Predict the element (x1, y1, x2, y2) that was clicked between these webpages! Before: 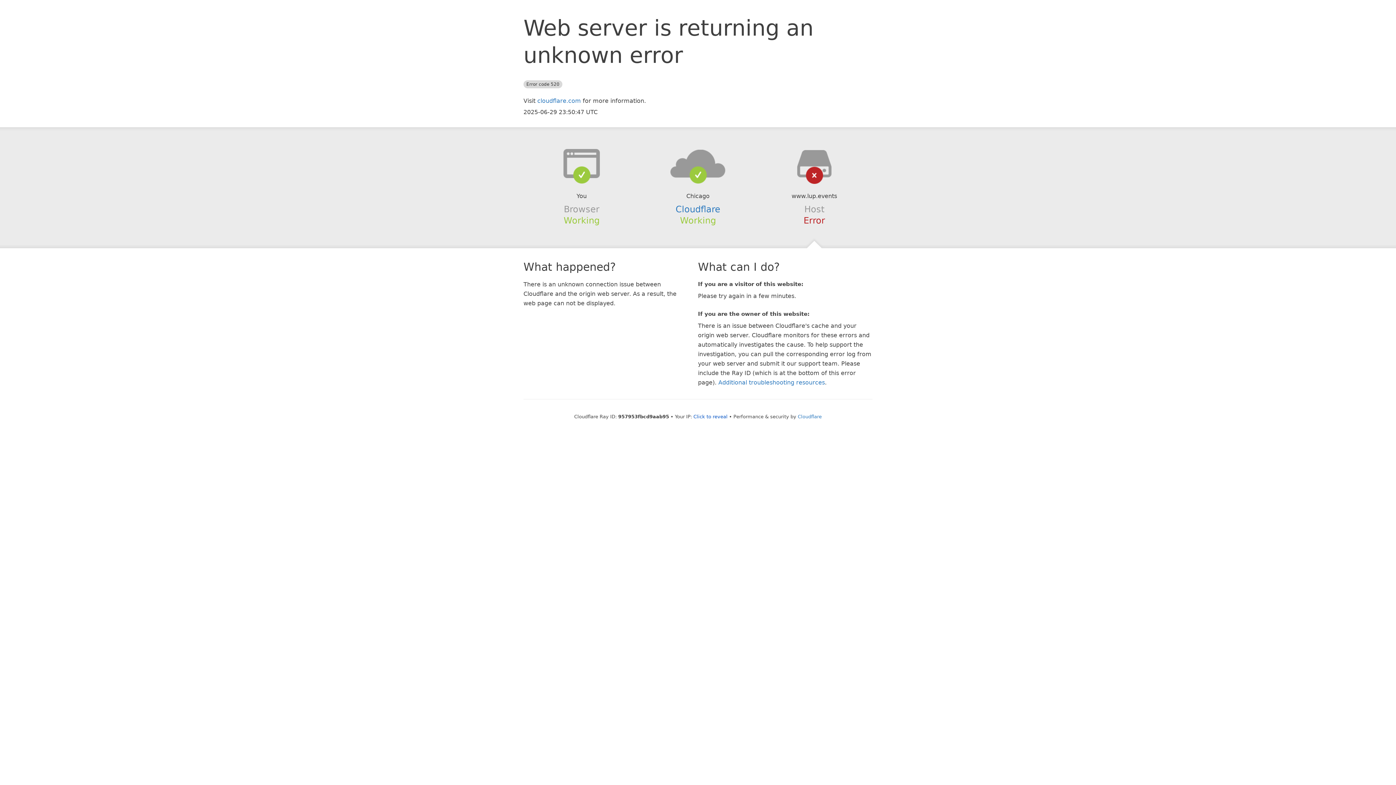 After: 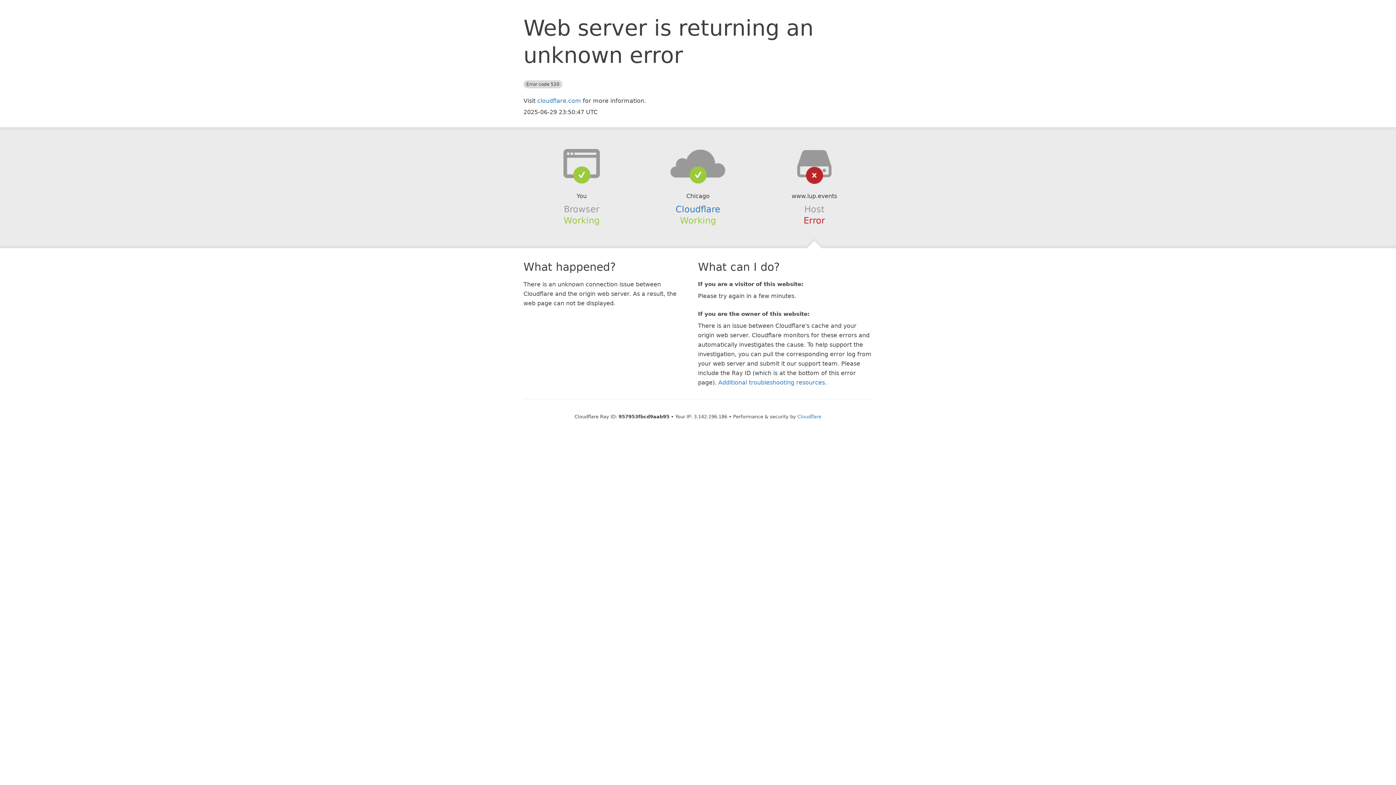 Action: bbox: (693, 414, 727, 419) label: Click to reveal